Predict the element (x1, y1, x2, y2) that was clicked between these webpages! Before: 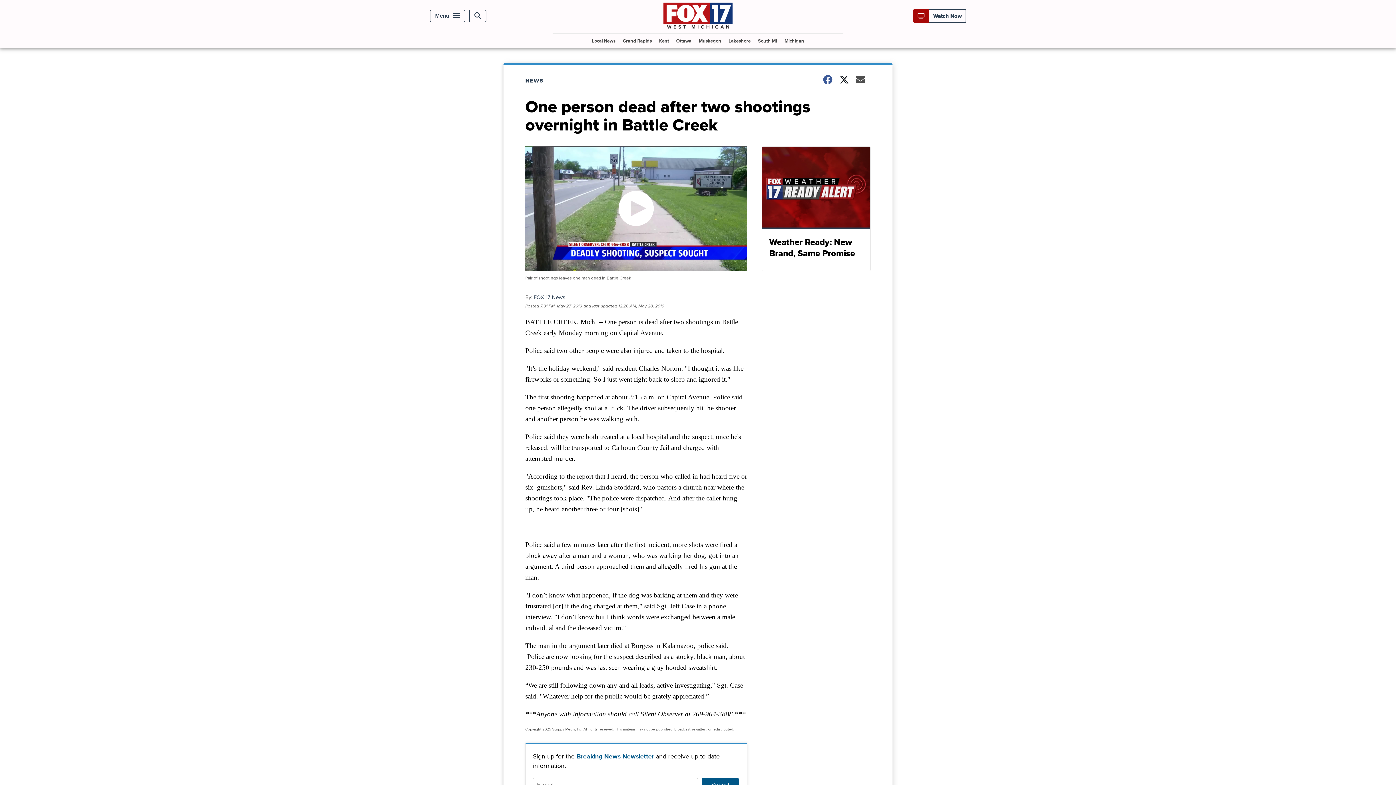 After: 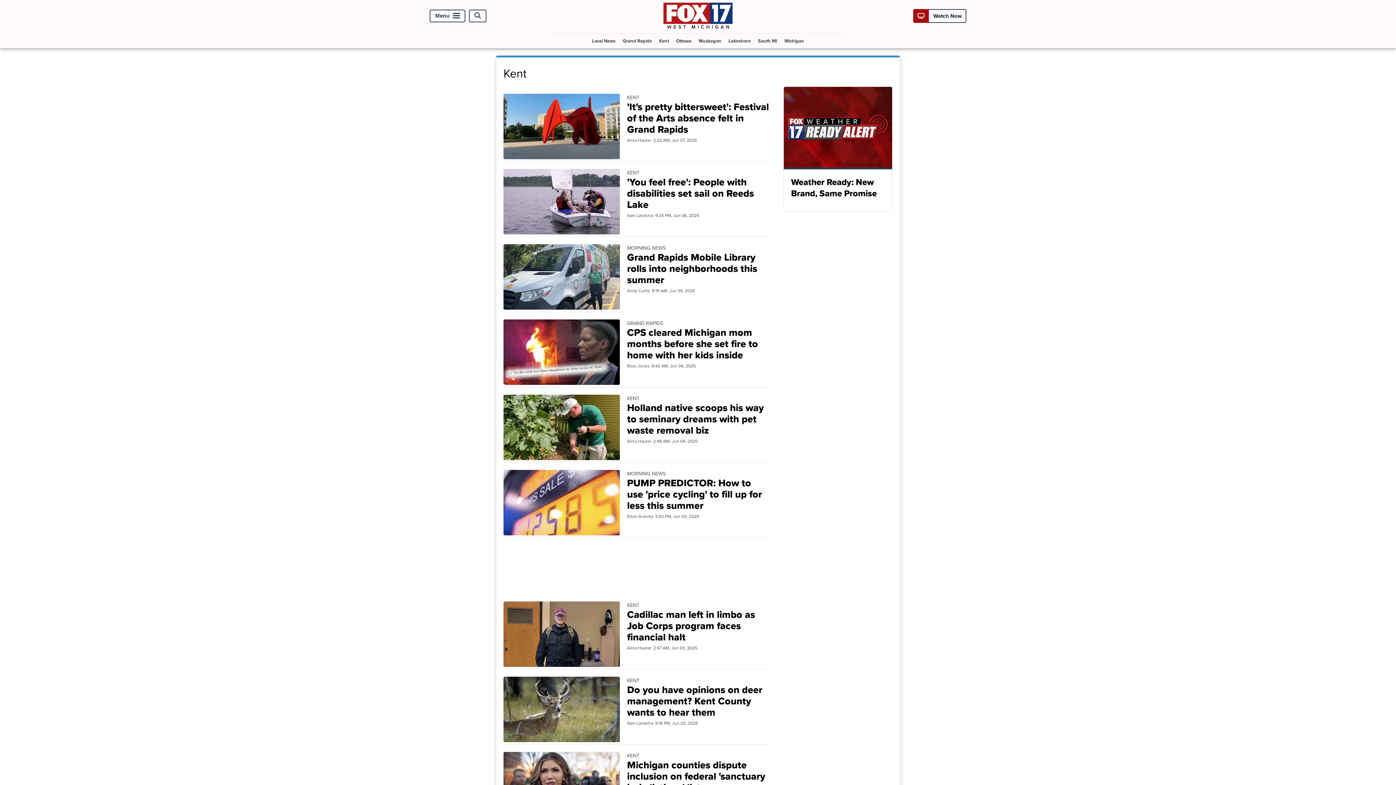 Action: label: Kent bbox: (656, 33, 672, 47)